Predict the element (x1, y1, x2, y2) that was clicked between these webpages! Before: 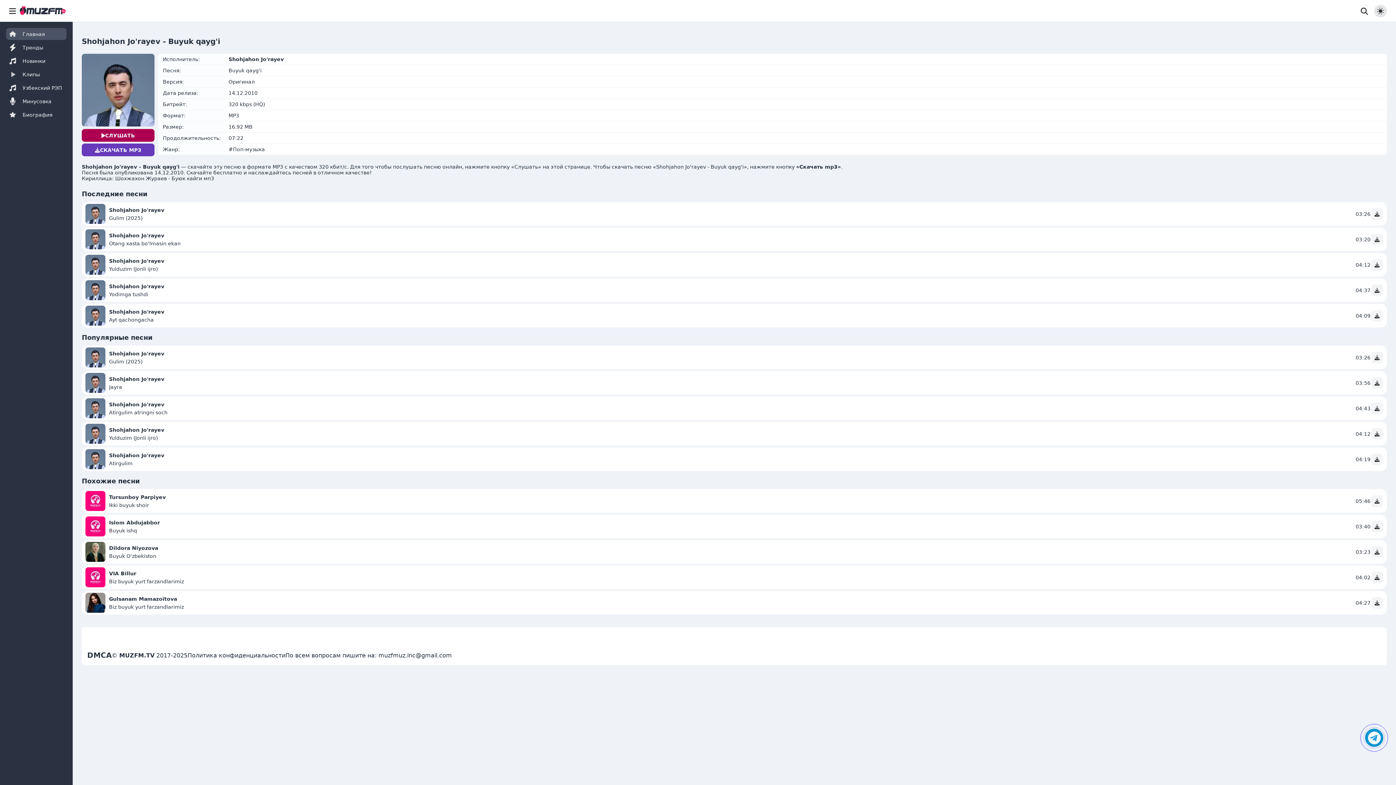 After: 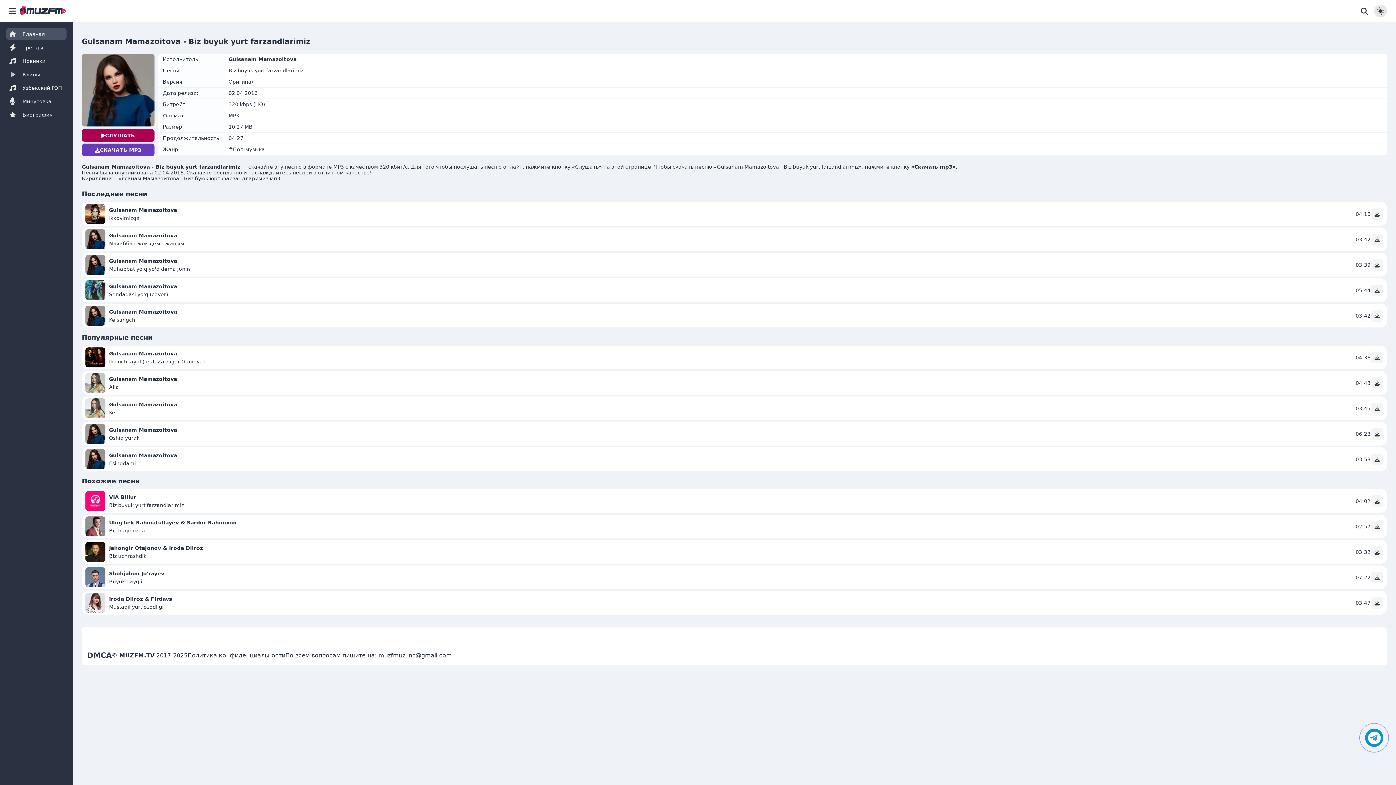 Action: label: Biz buyuk yurt farzandlarimiz bbox: (109, 604, 184, 610)